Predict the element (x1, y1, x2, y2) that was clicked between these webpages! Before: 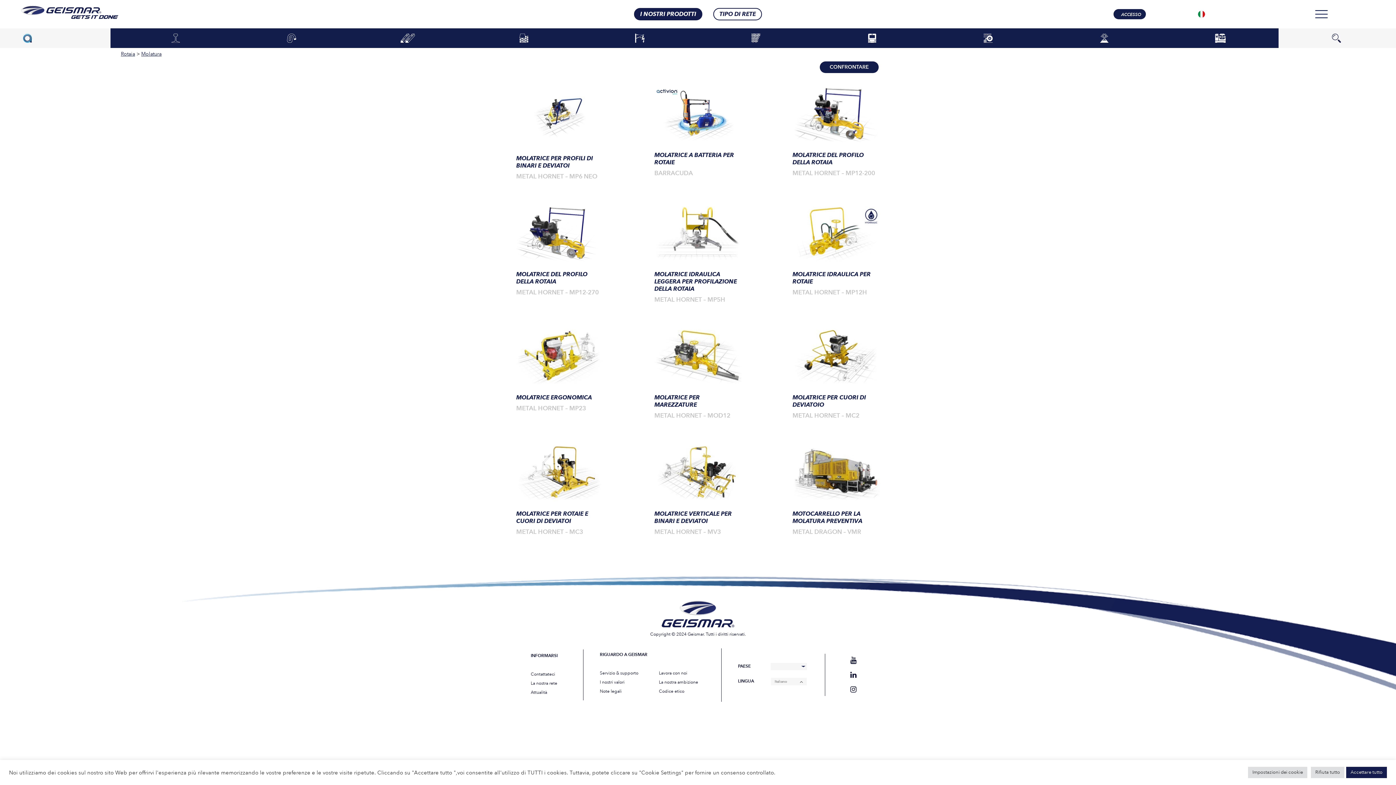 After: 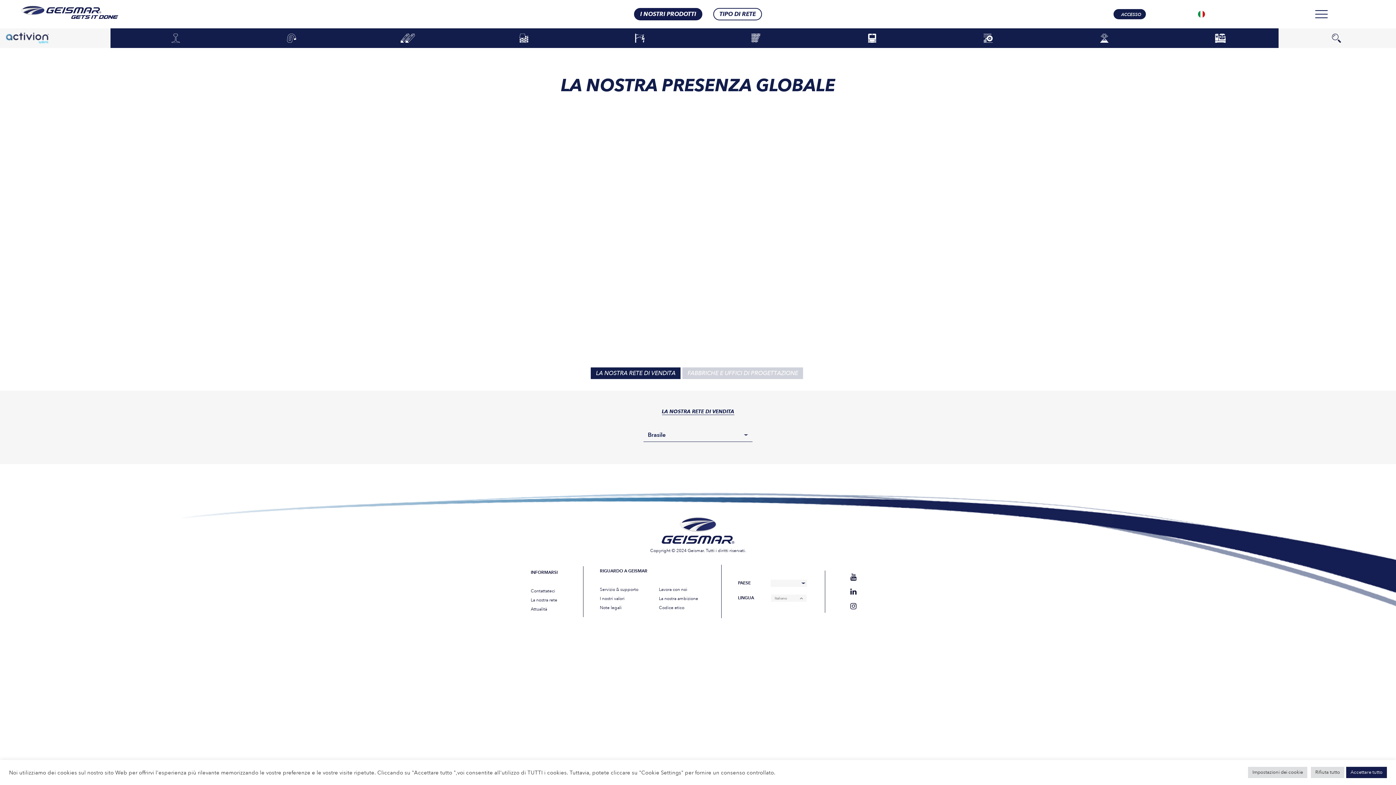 Action: bbox: (530, 680, 557, 686) label: La nostra rete